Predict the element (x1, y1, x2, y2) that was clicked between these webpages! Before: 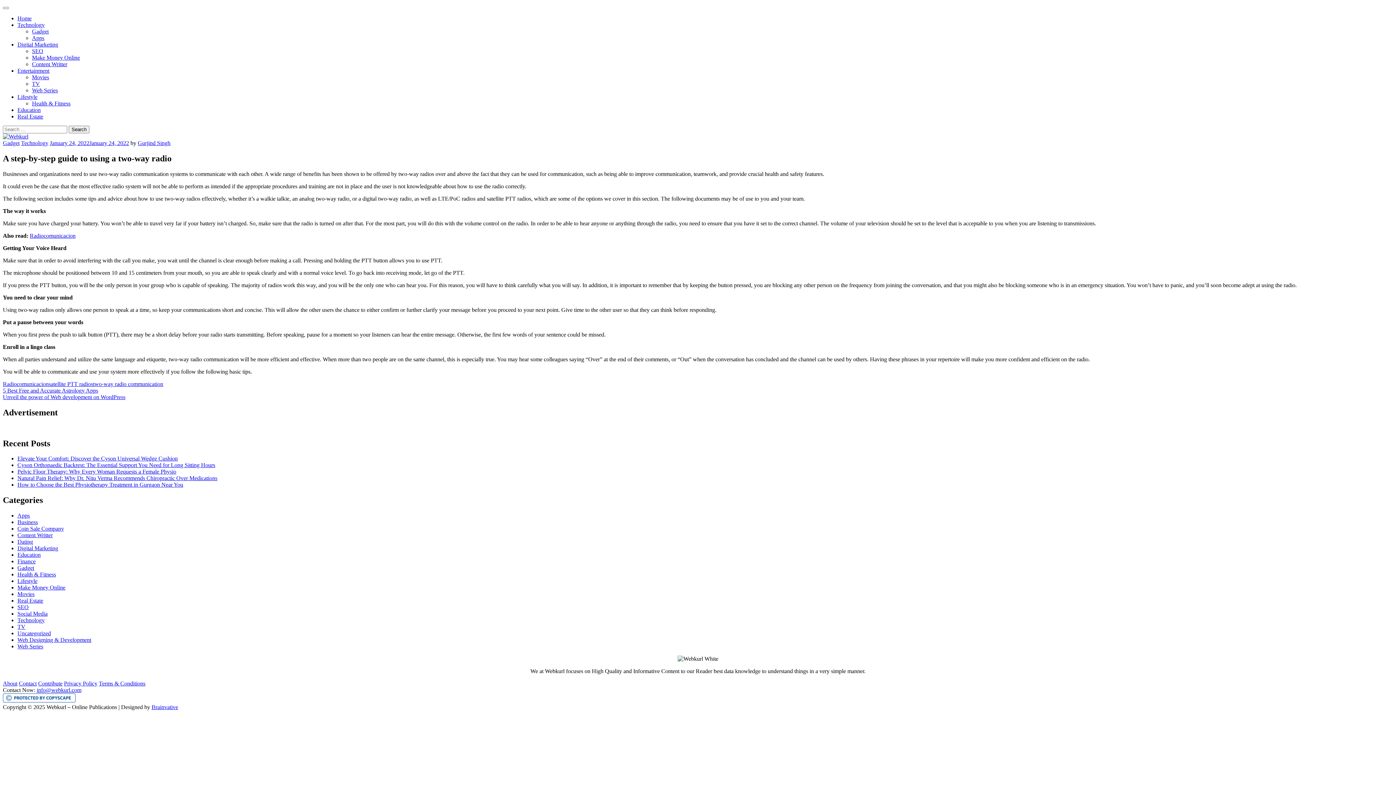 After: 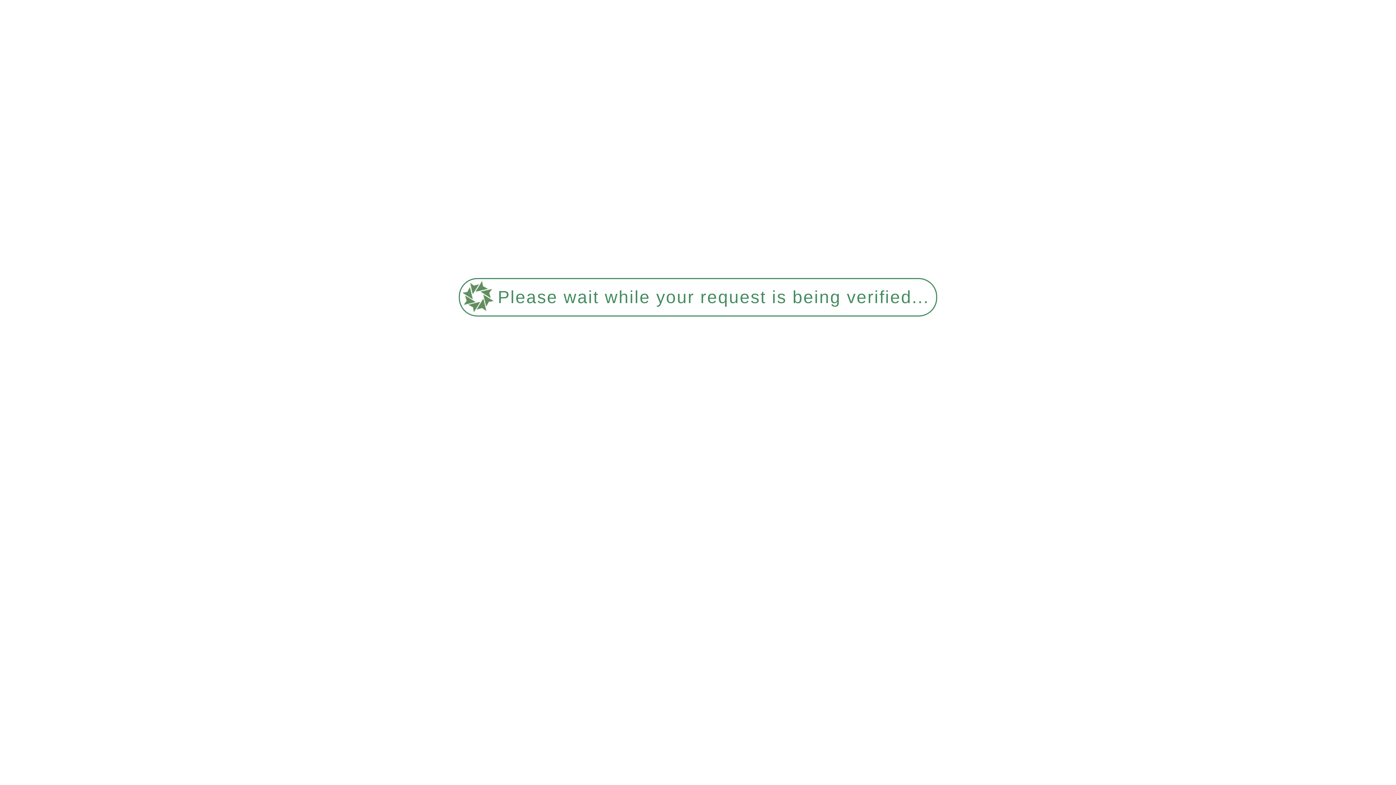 Action: bbox: (32, 61, 67, 67) label: Content Writter